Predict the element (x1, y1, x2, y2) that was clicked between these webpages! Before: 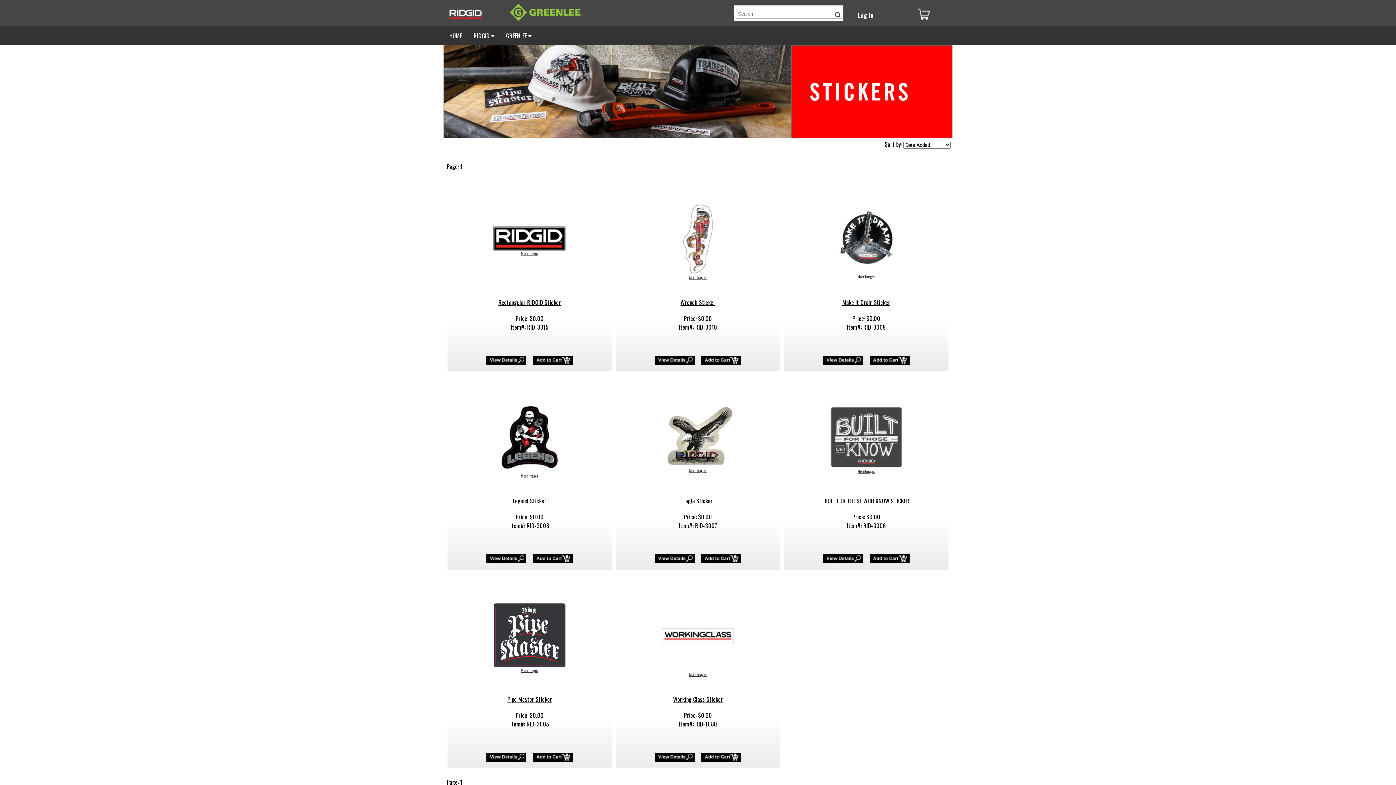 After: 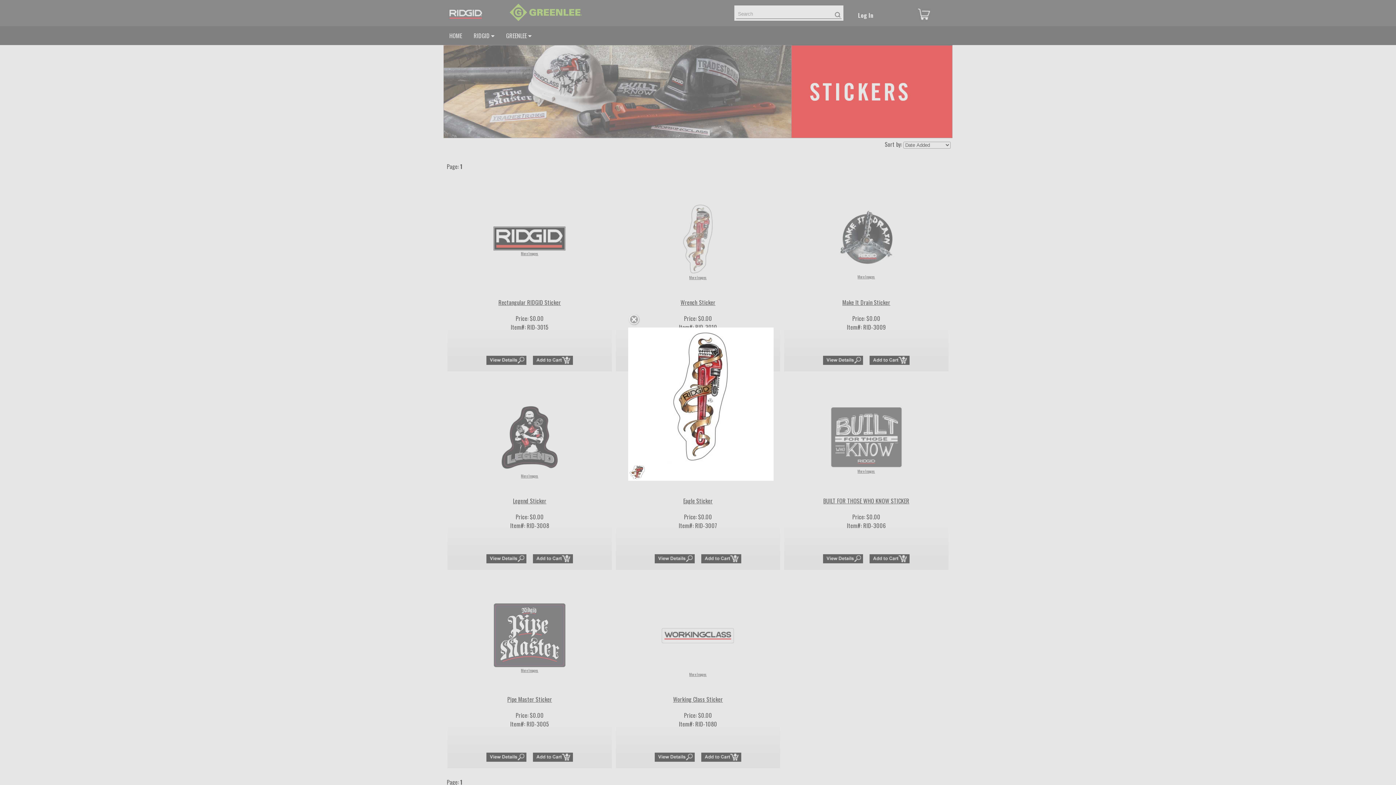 Action: bbox: (680, 274, 716, 280) label: More Images